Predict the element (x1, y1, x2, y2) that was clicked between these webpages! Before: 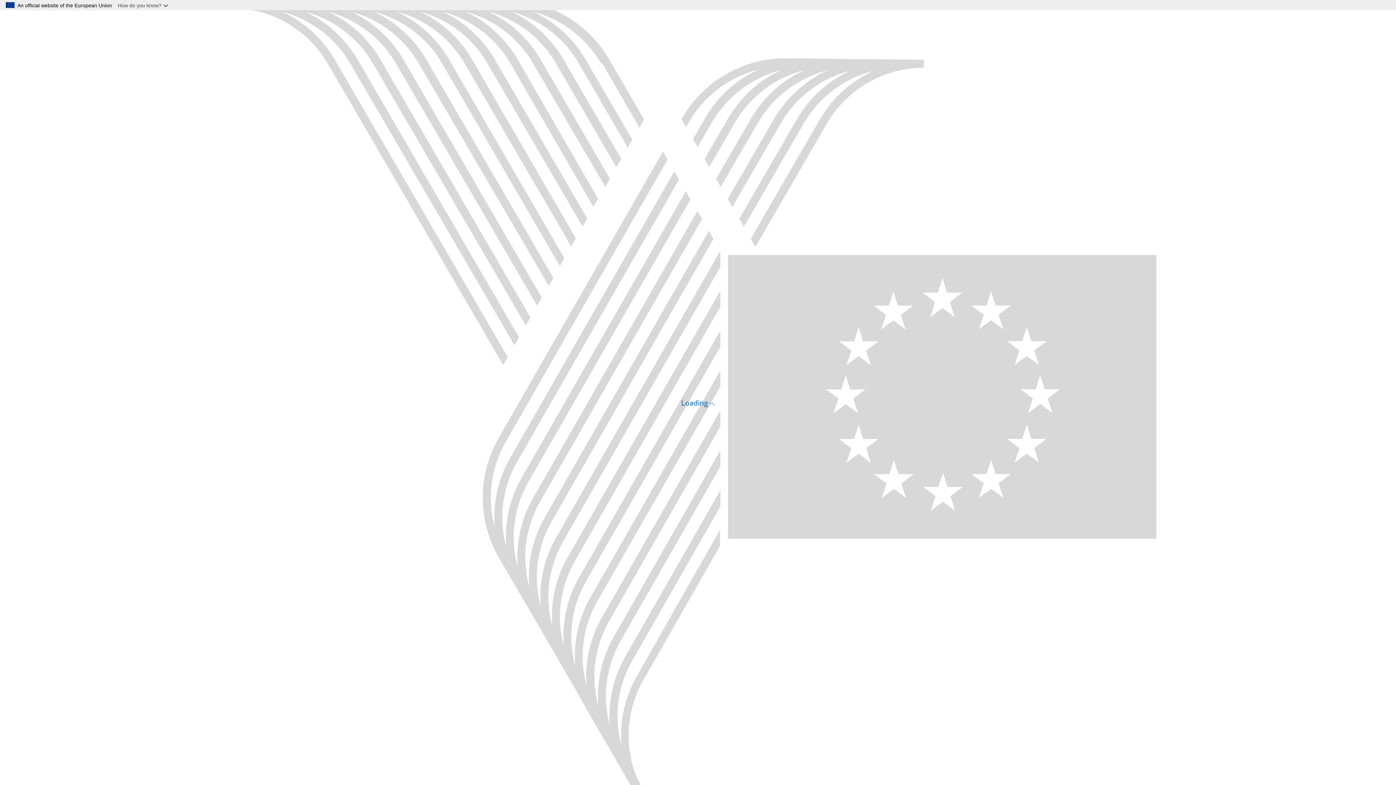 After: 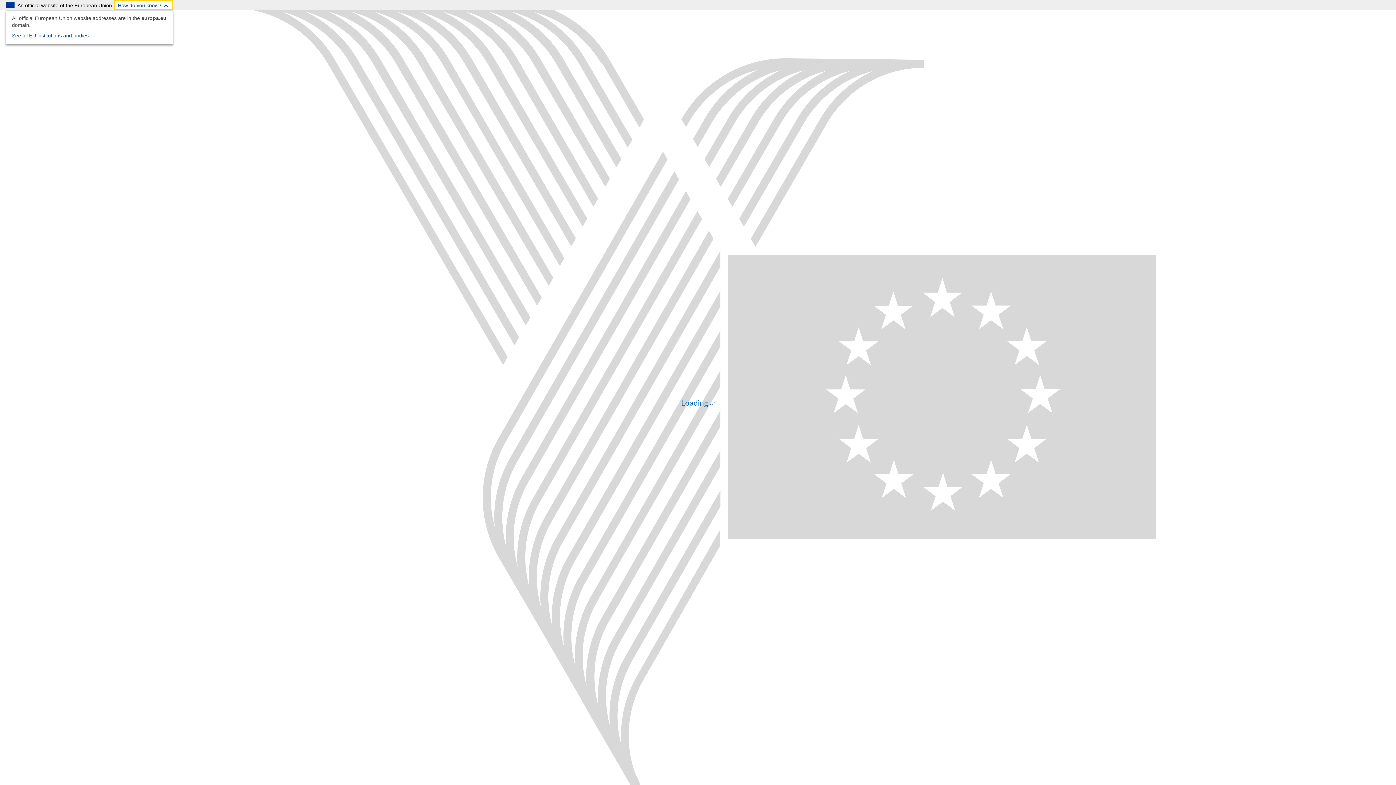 Action: bbox: (114, 0, 173, 10) label: How do you know?